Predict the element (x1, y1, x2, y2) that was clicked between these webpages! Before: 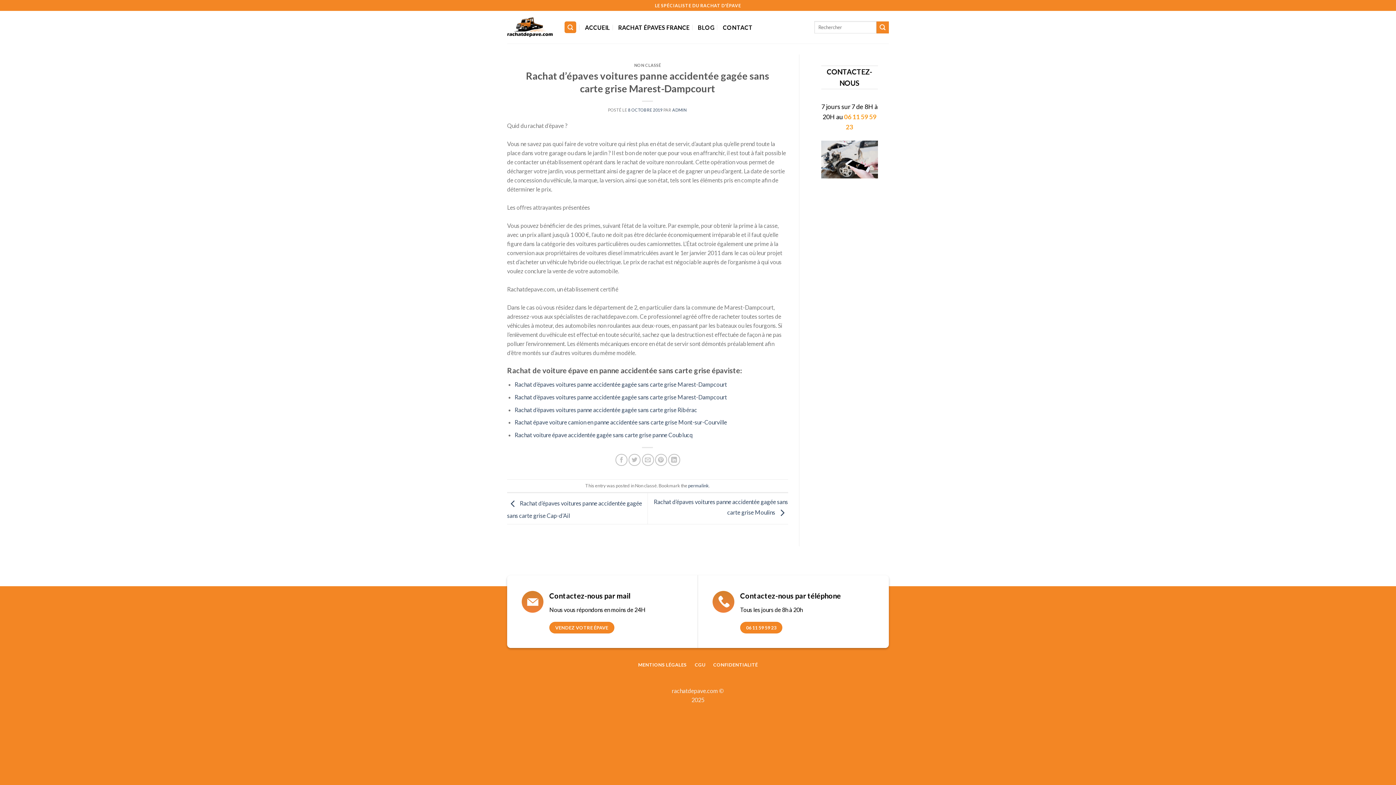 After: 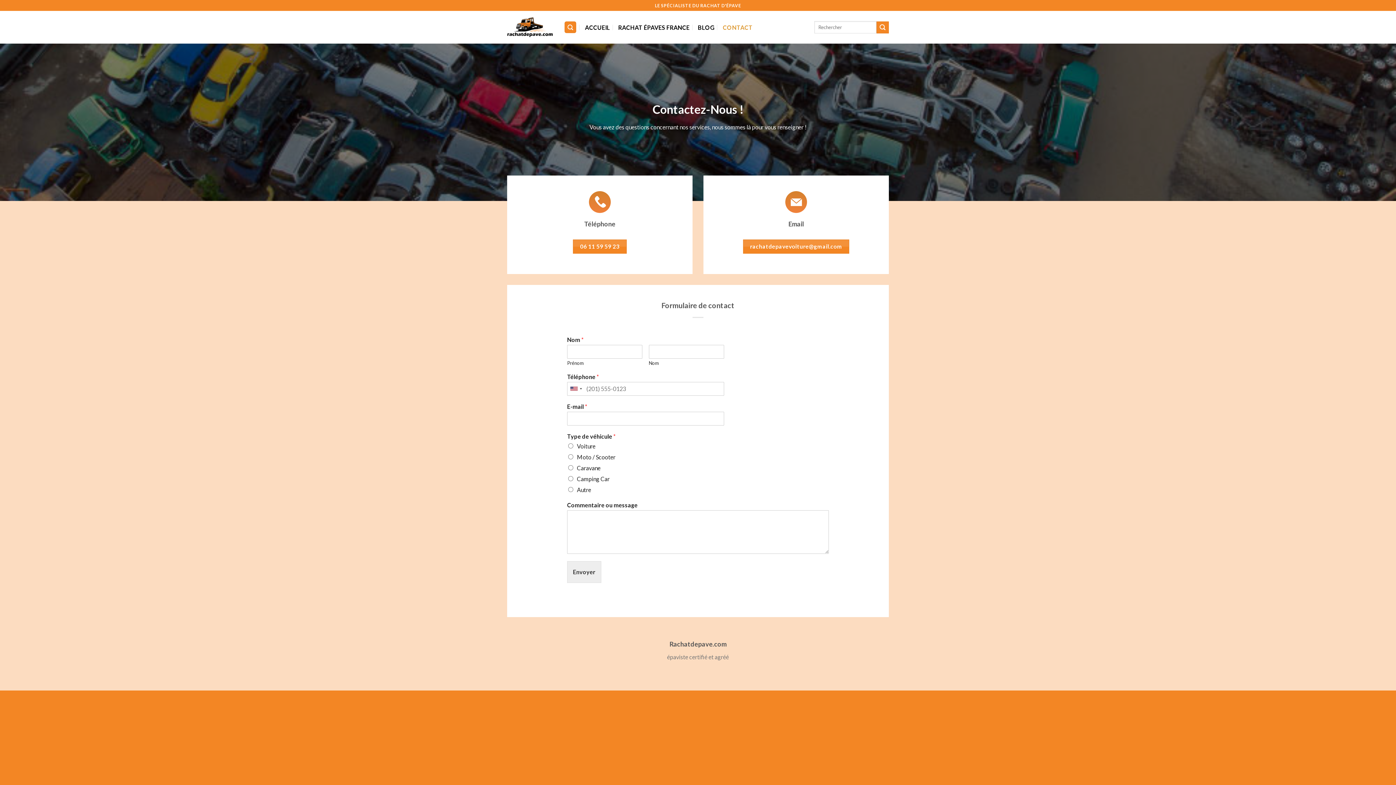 Action: bbox: (722, 19, 752, 35) label: CONTACT